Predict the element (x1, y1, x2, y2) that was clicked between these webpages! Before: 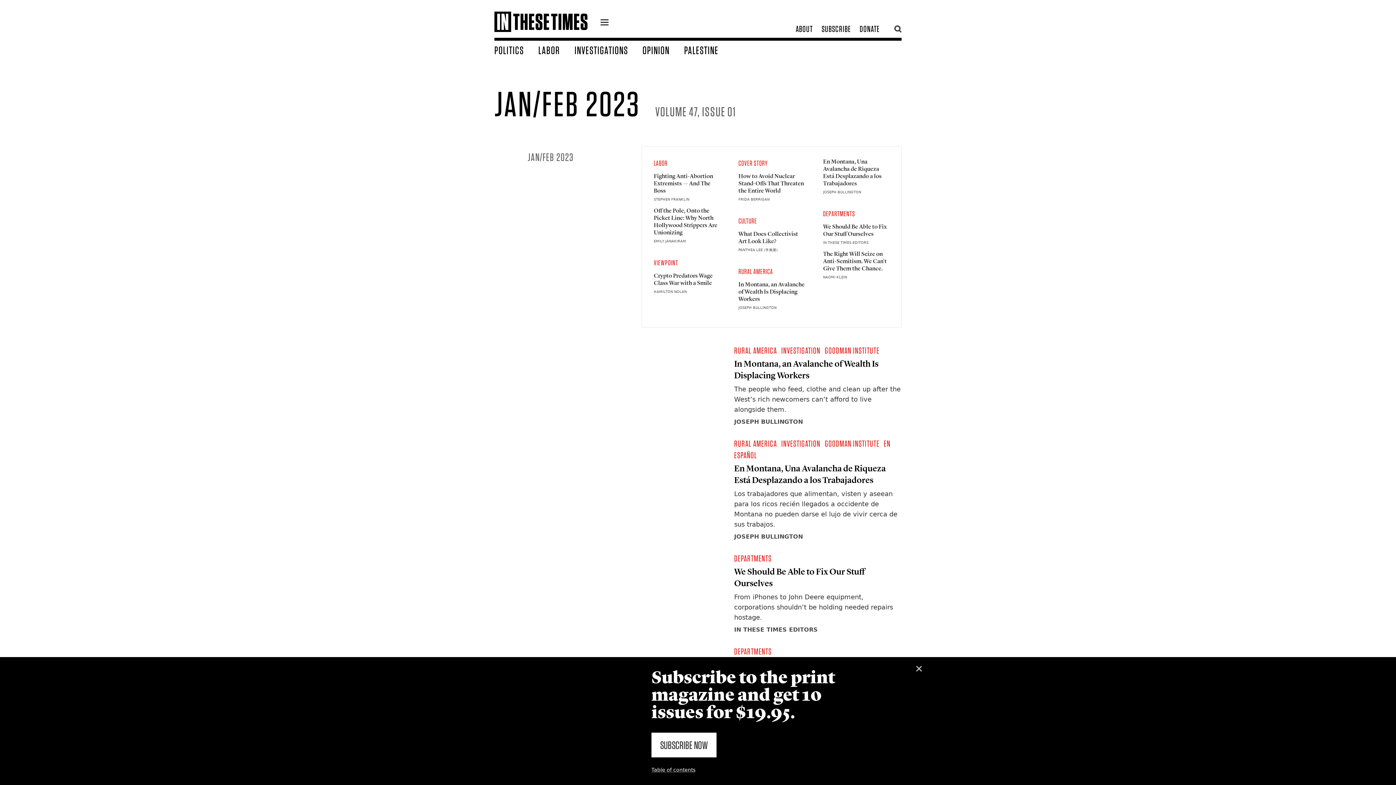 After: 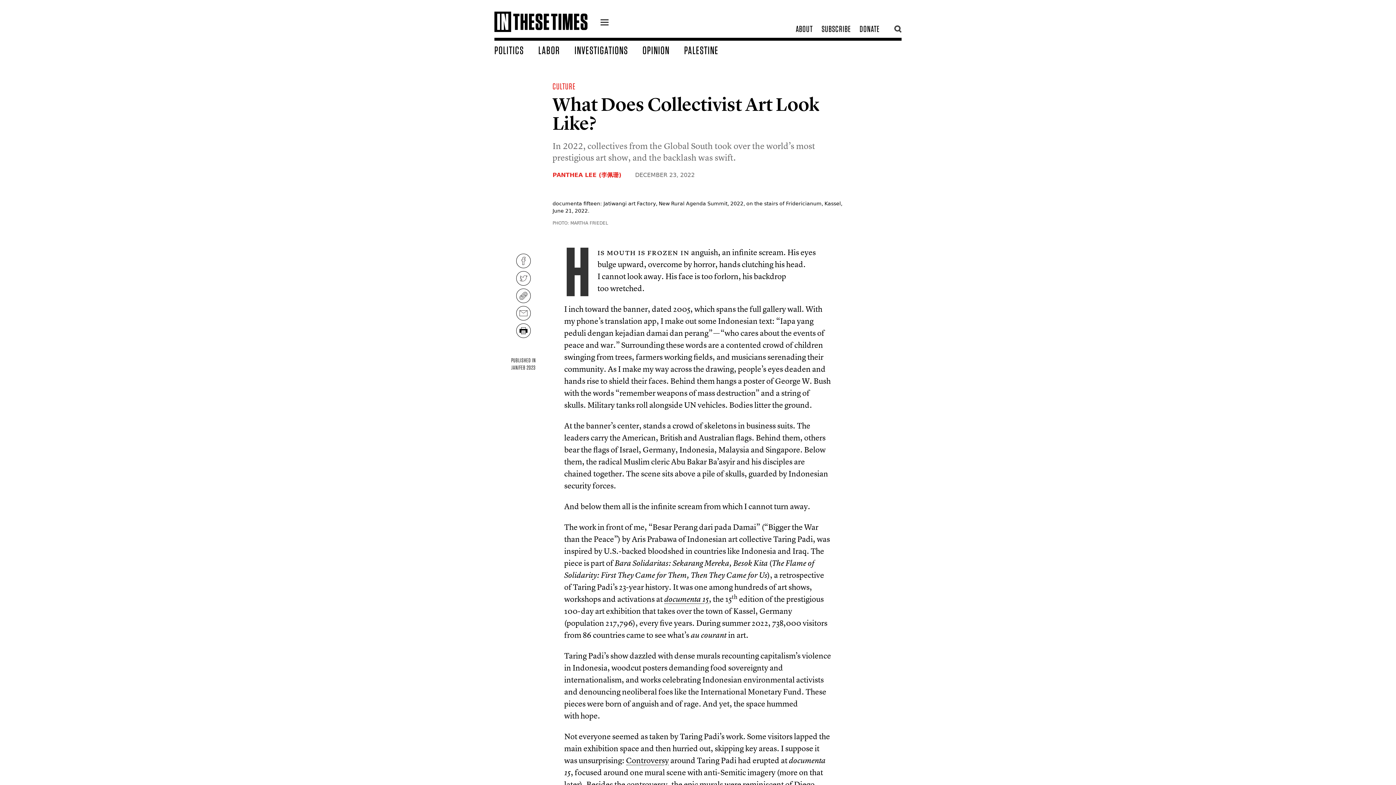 Action: bbox: (738, 230, 805, 245) label: What Does Collectivist Art Look Like?